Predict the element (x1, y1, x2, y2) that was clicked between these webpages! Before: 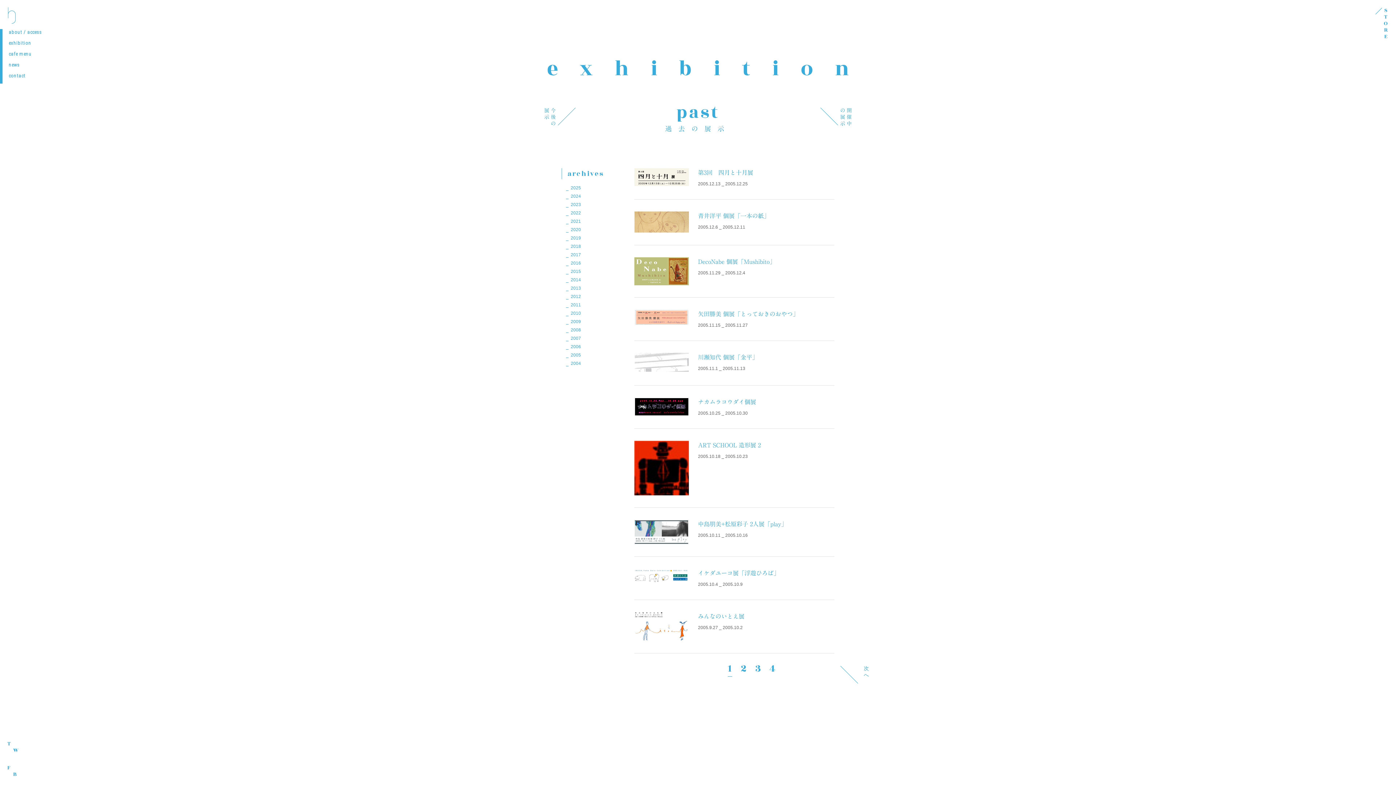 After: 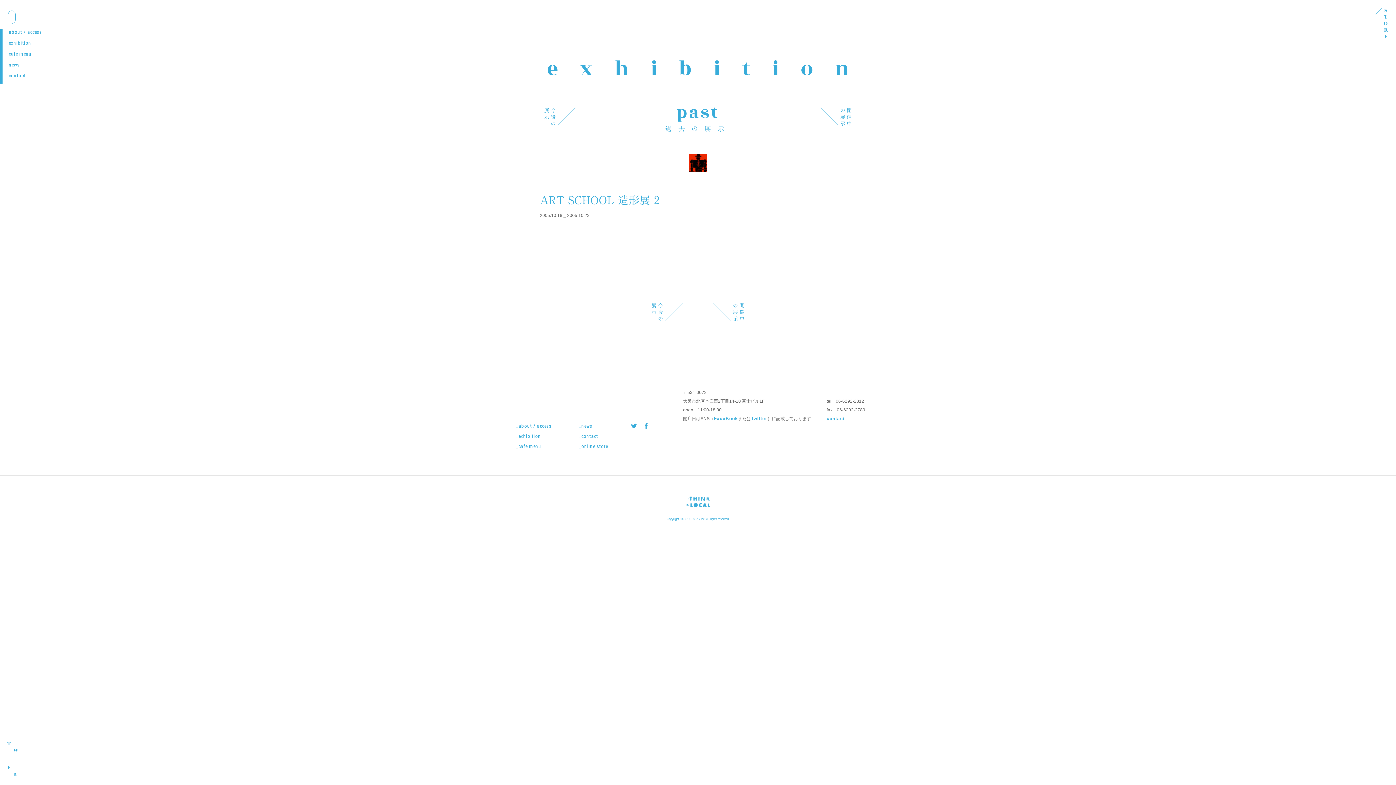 Action: bbox: (634, 441, 689, 495)